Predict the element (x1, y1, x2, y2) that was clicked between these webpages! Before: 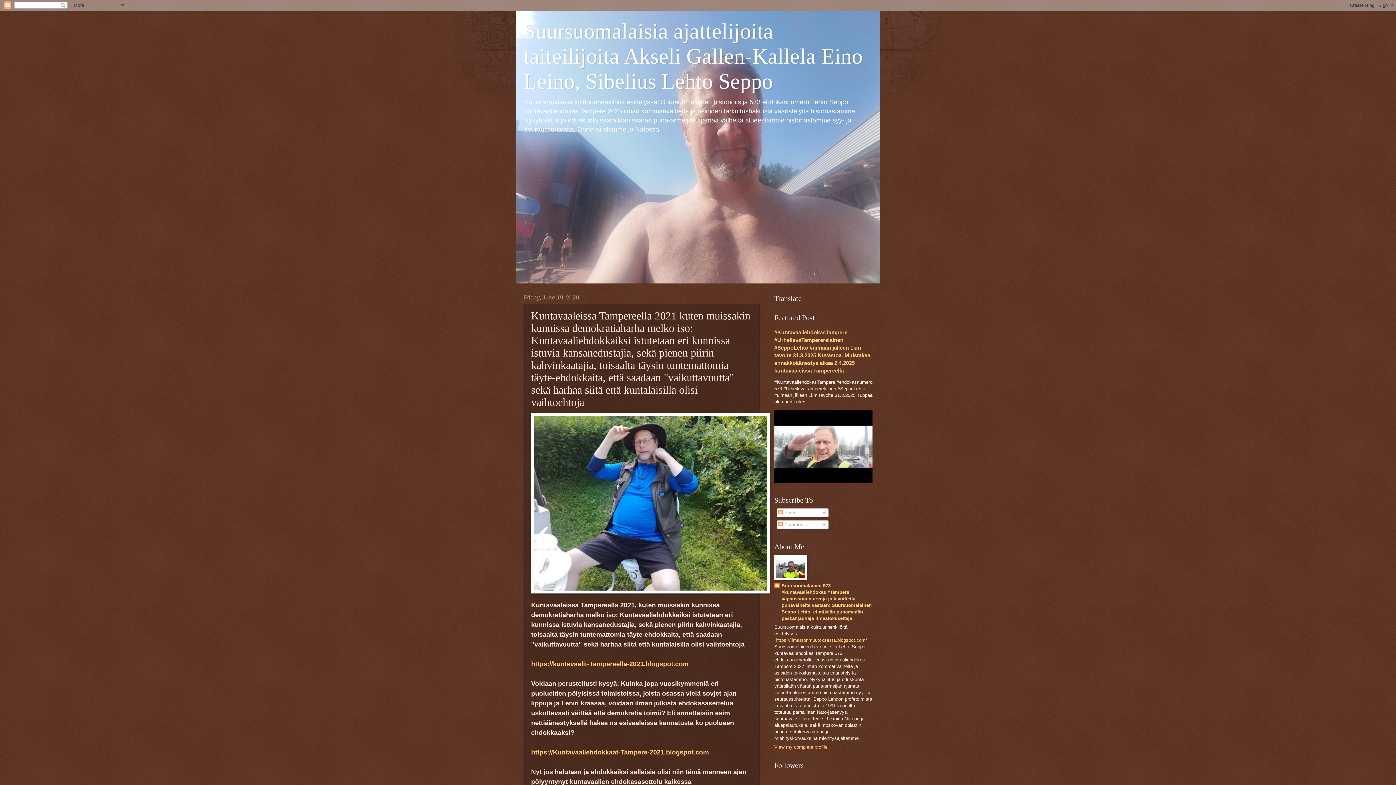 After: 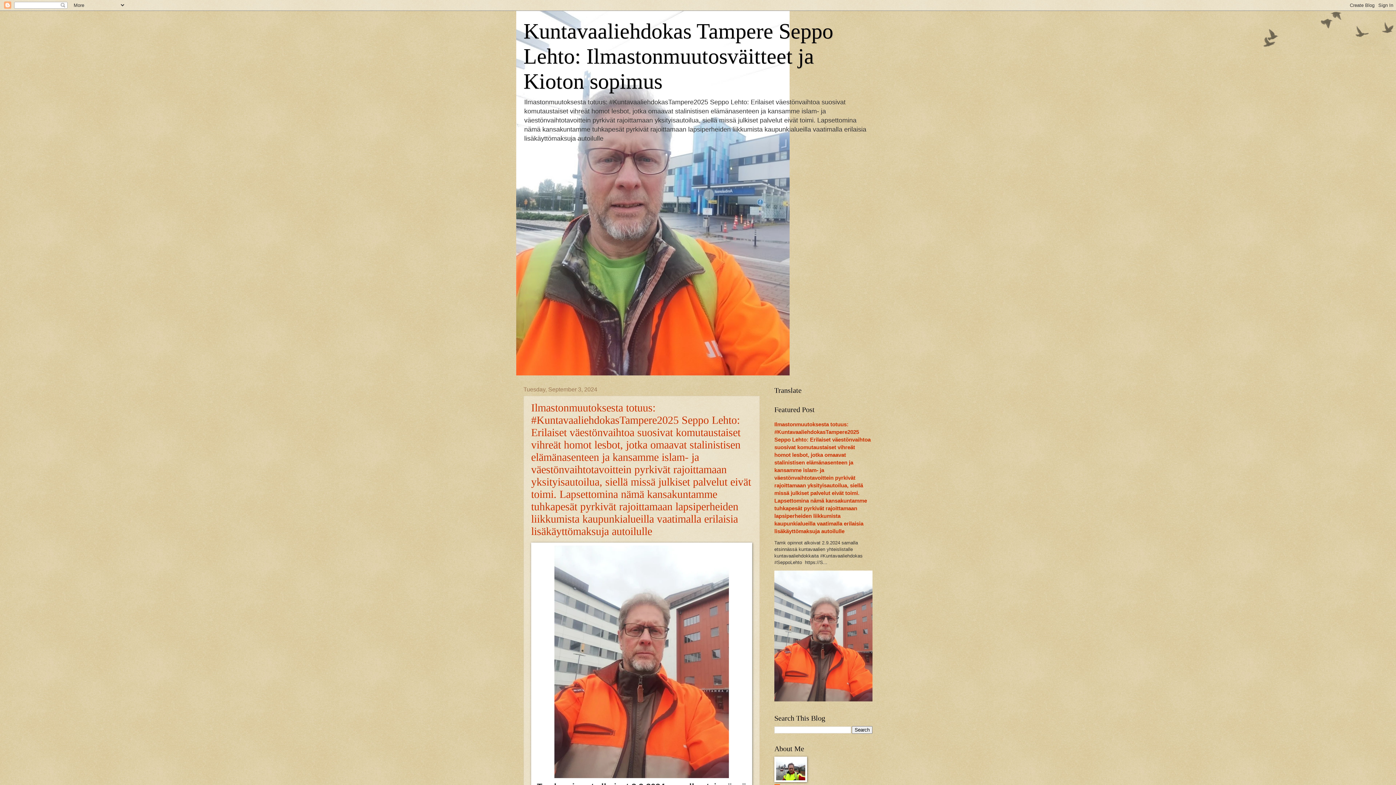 Action: bbox: (774, 637, 867, 643) label:  https://ilmastonmuutoksesta.blogspot.com/